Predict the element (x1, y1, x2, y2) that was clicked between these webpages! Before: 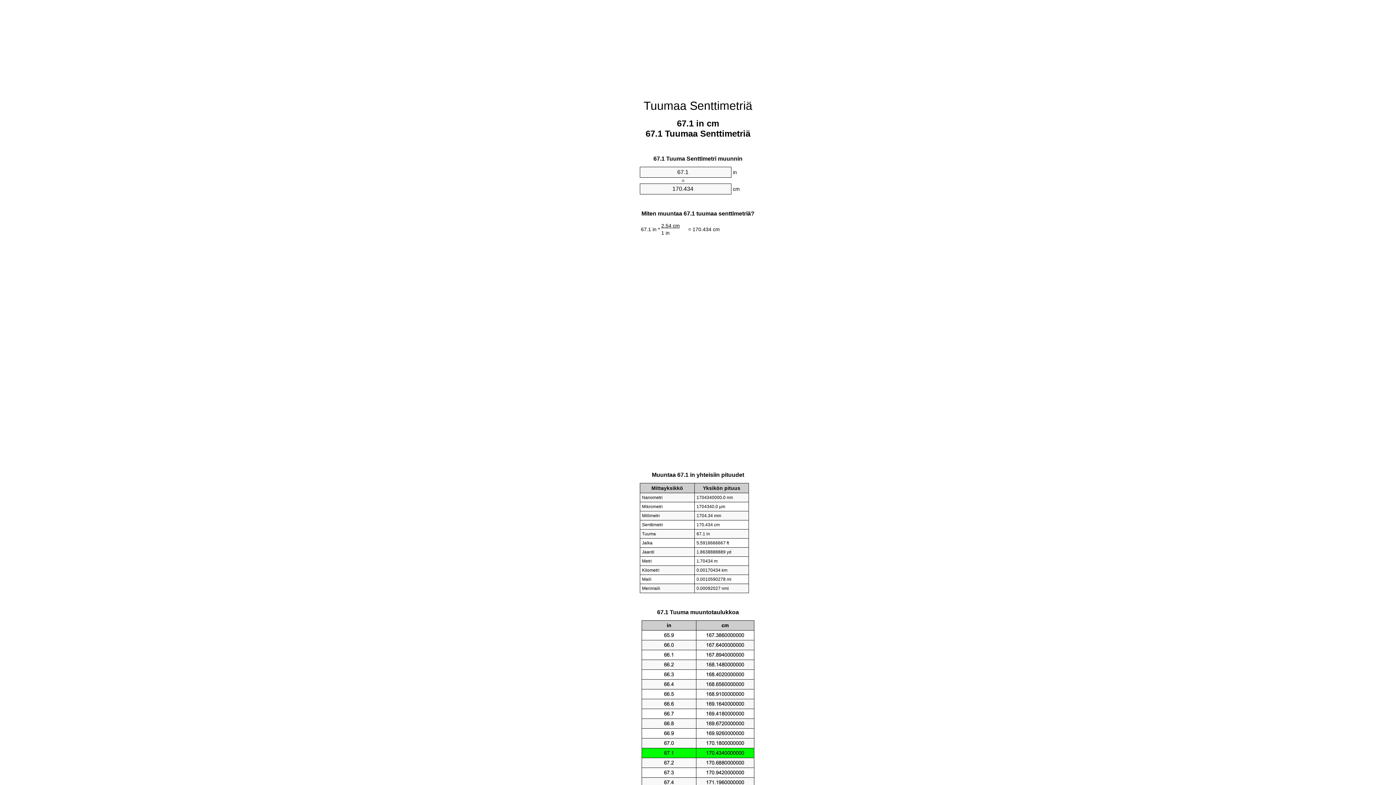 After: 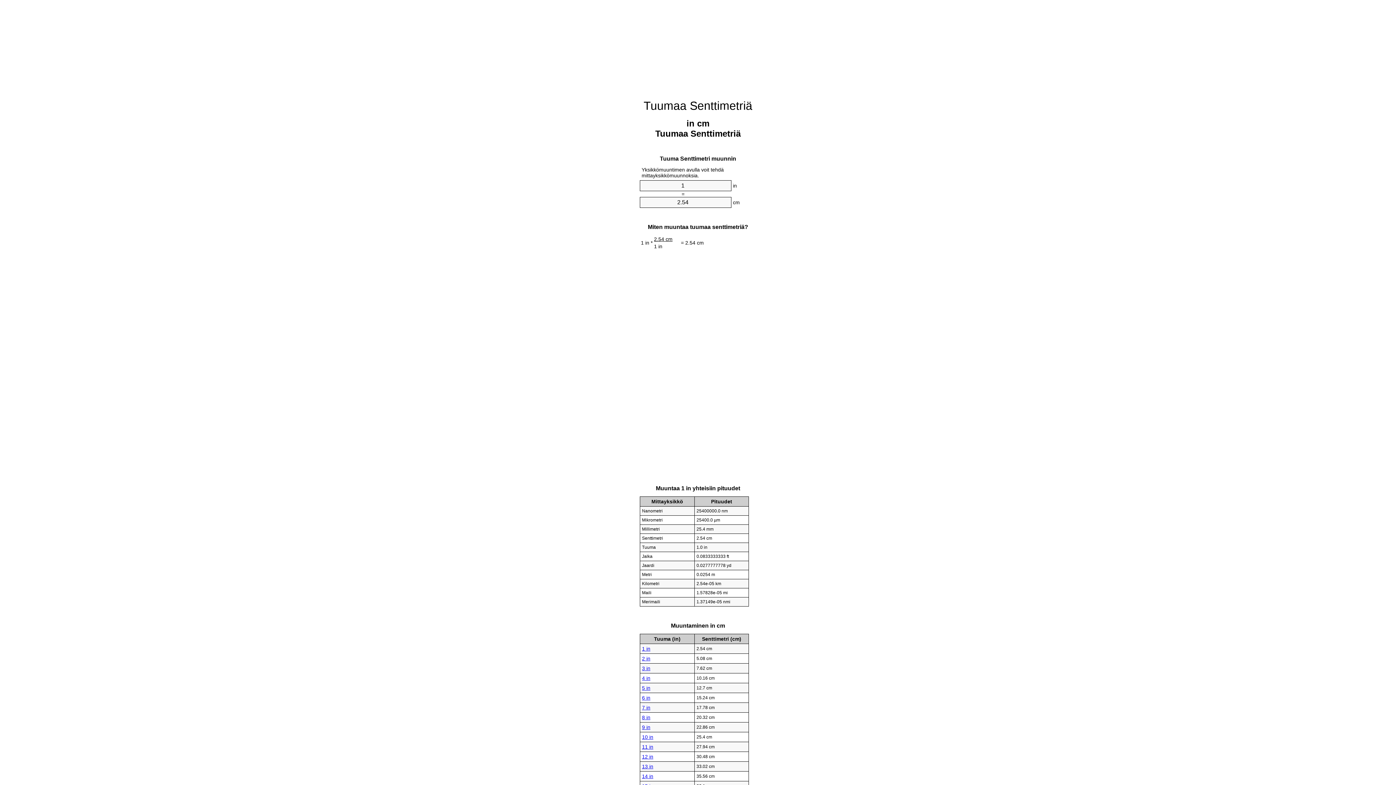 Action: bbox: (643, 99, 752, 112) label: Tuumaa Senttimetriä